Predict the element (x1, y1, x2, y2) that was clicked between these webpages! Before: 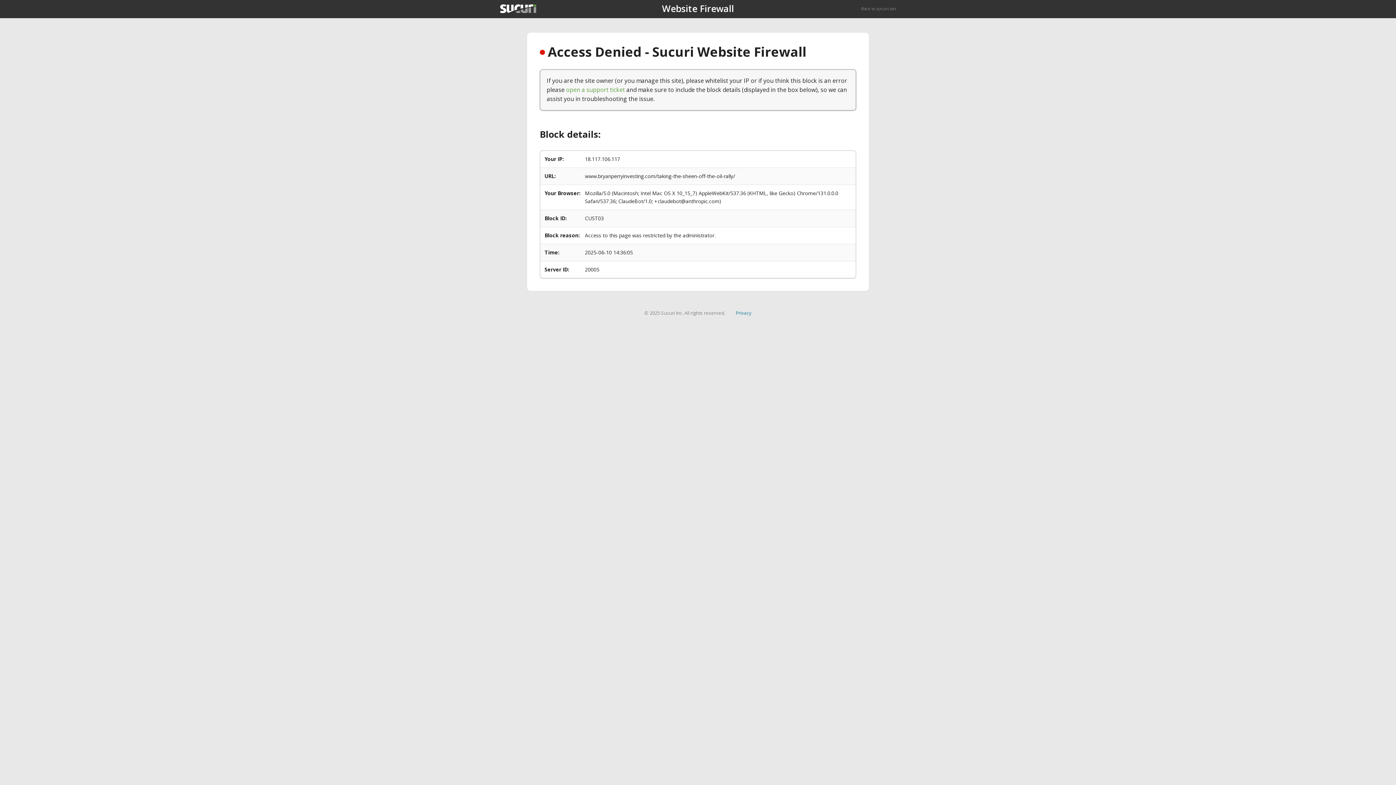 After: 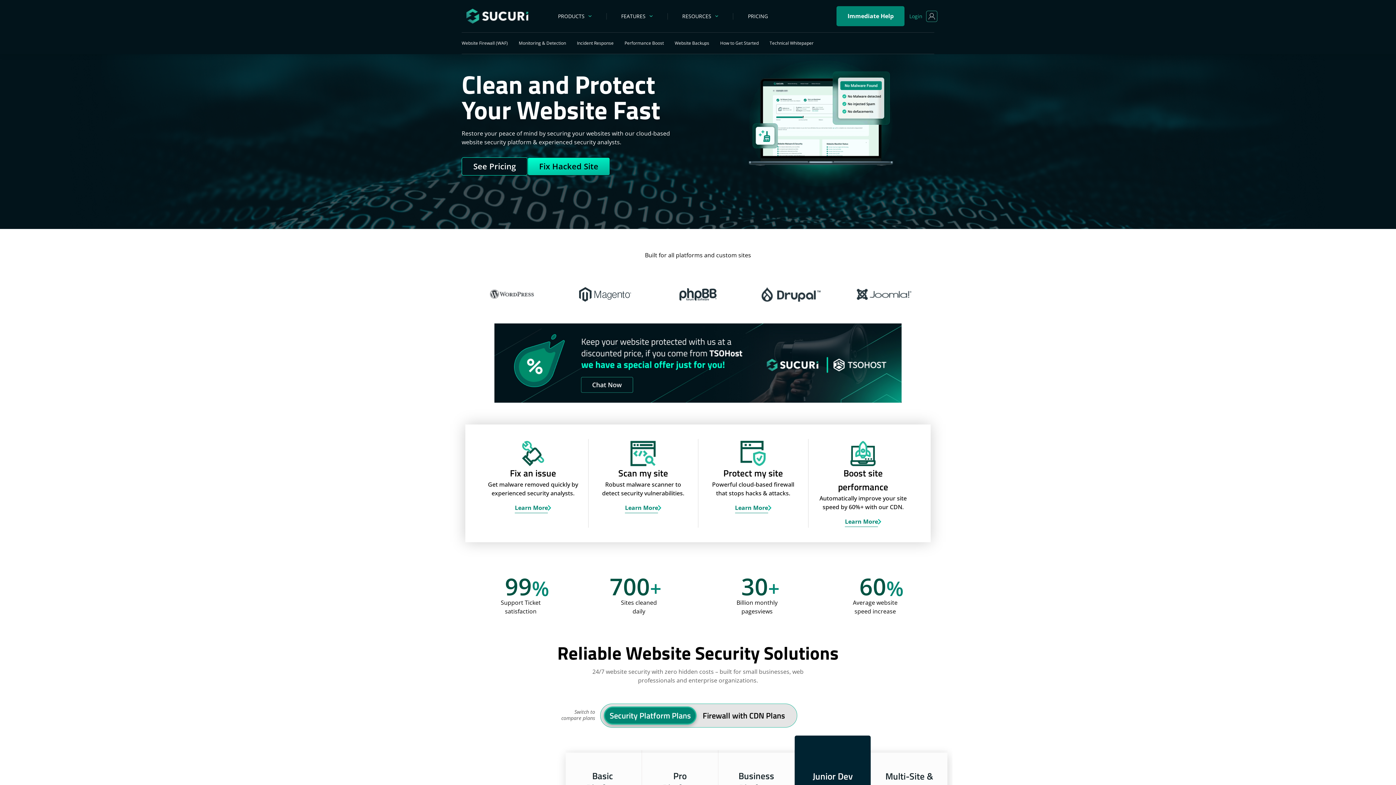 Action: label: Back to sucuri.net bbox: (861, 5, 896, 11)